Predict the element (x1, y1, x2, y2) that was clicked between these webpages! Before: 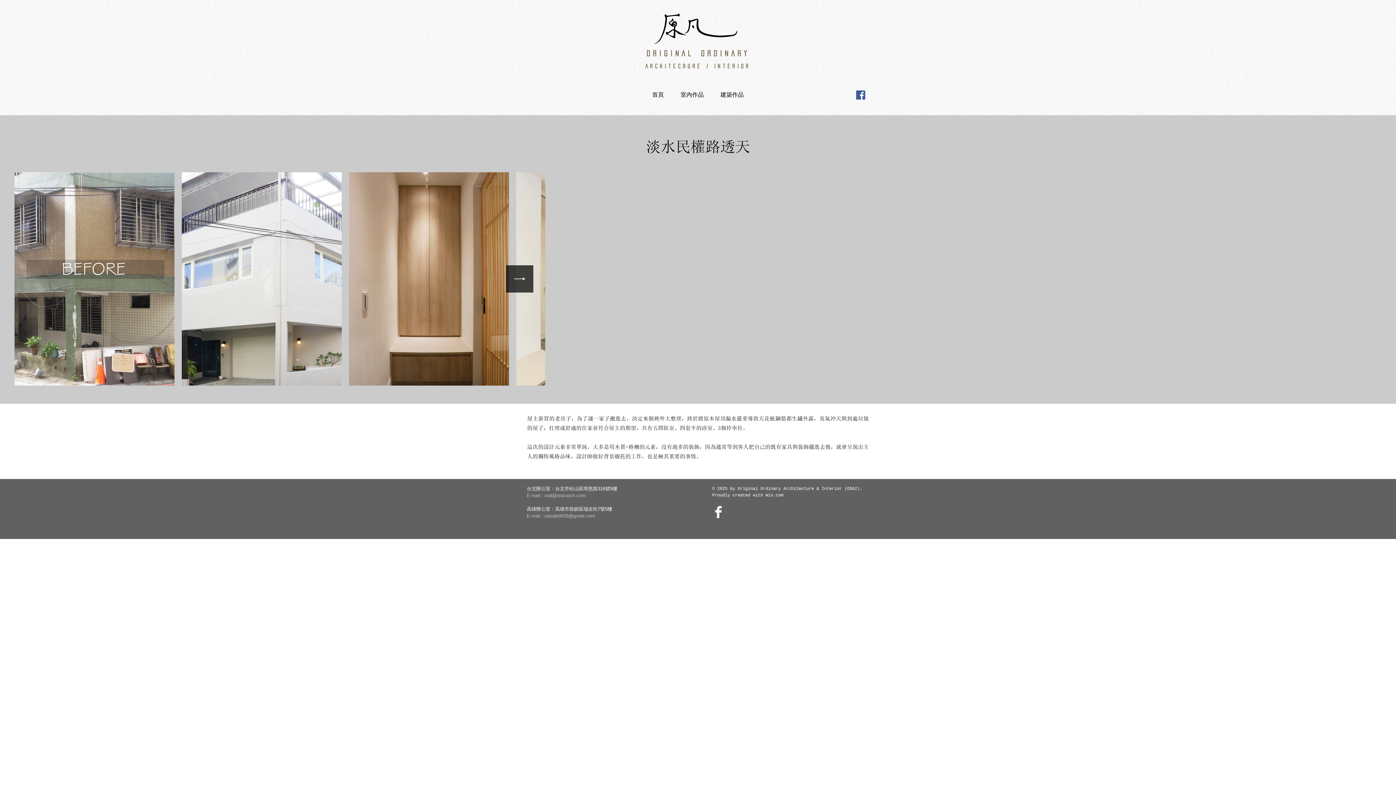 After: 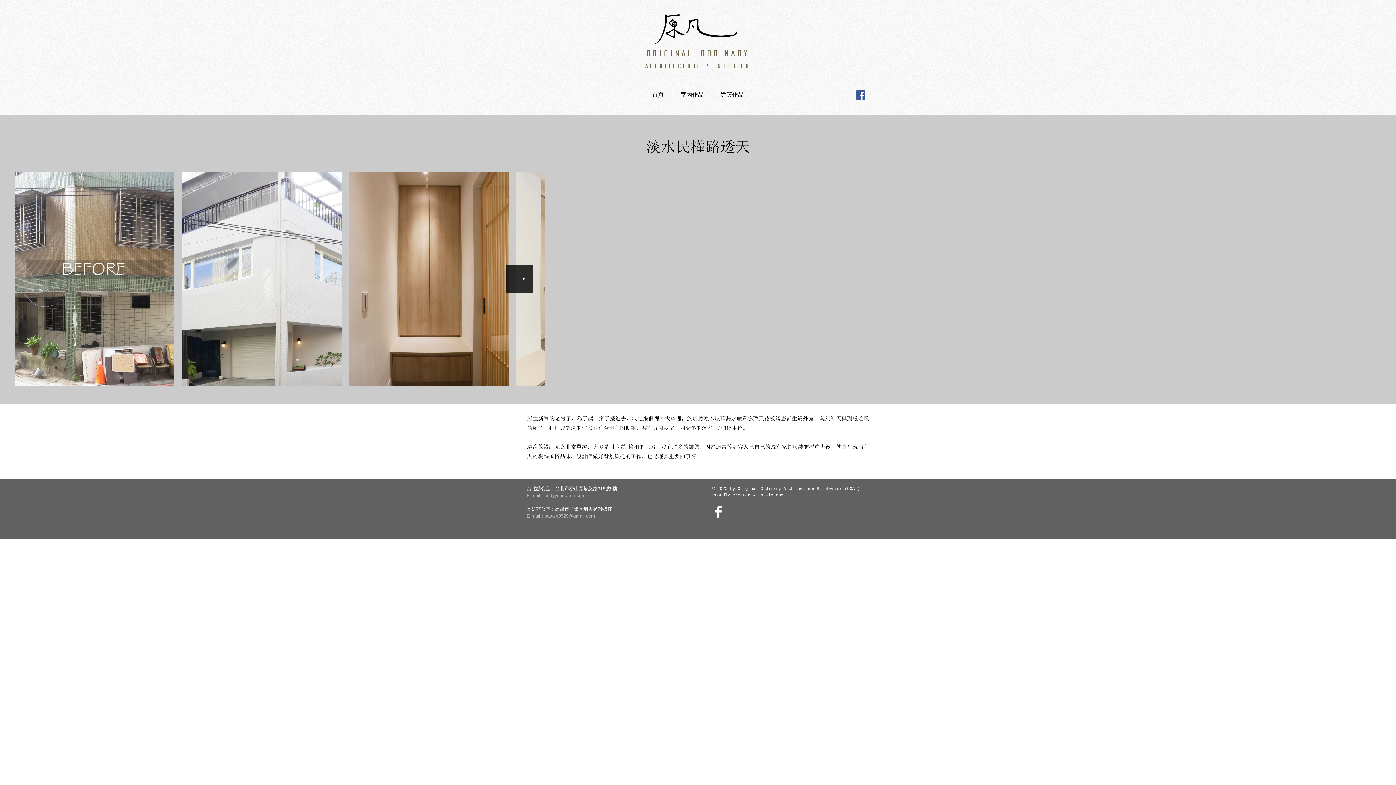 Action: label: Next Item bbox: (506, 265, 533, 292)